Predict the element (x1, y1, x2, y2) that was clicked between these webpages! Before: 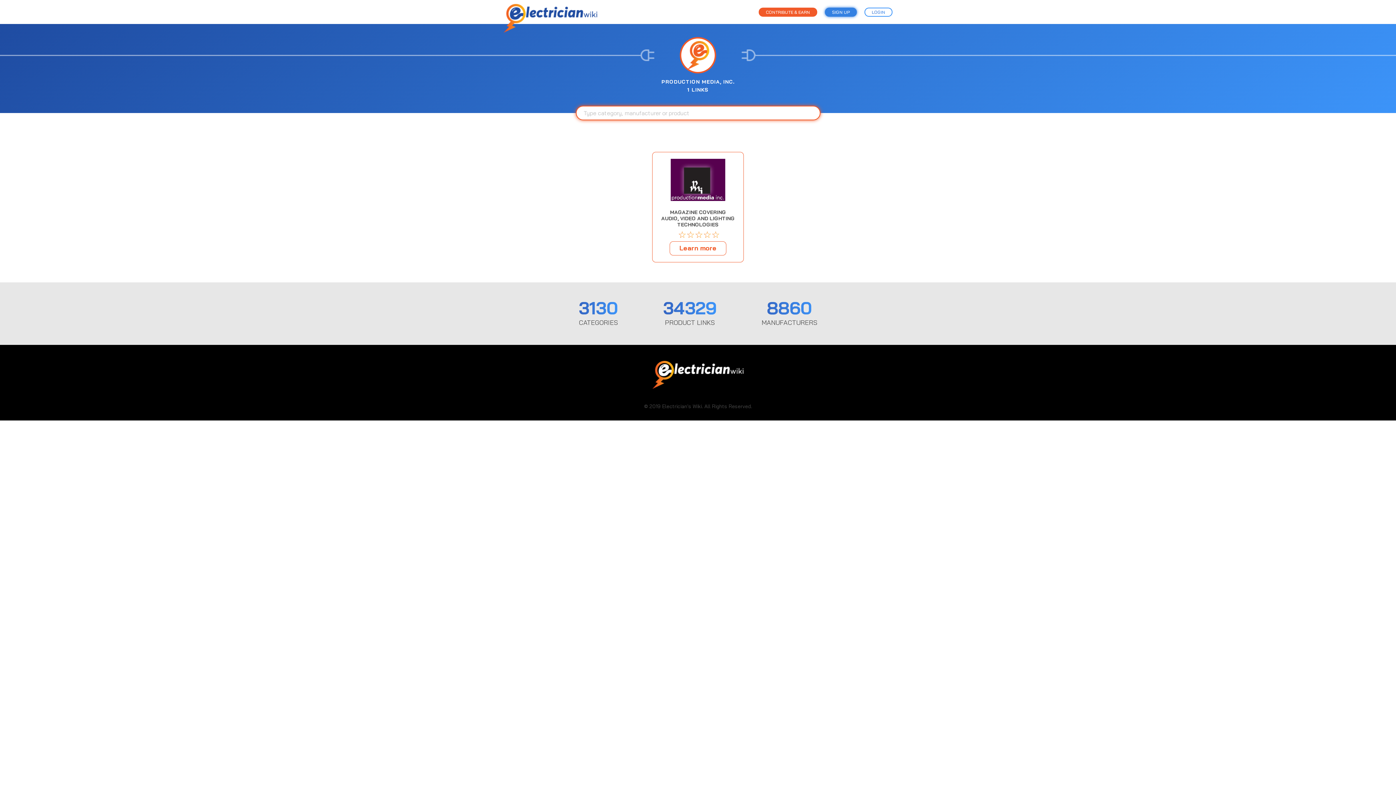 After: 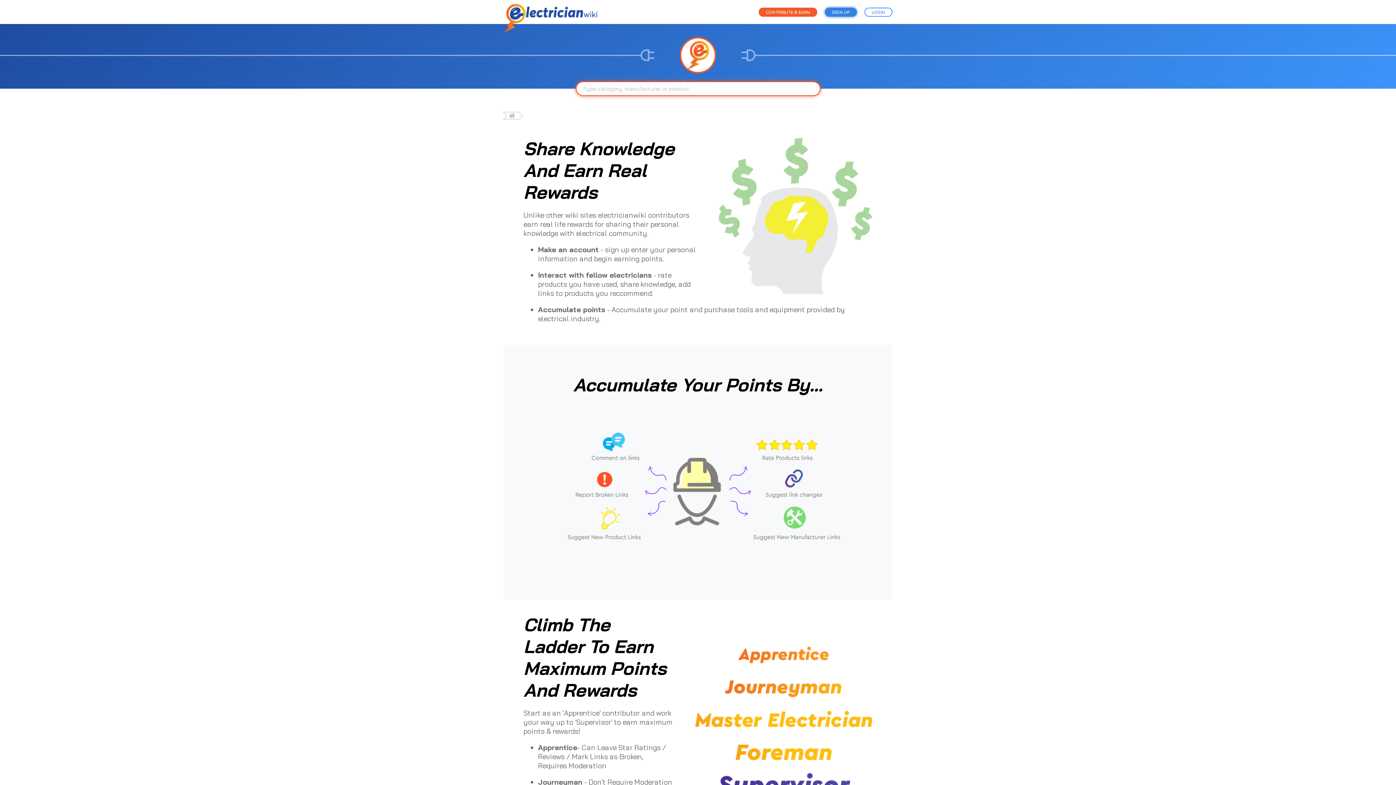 Action: label: CONTRIBUTE & EARN bbox: (758, 7, 817, 16)